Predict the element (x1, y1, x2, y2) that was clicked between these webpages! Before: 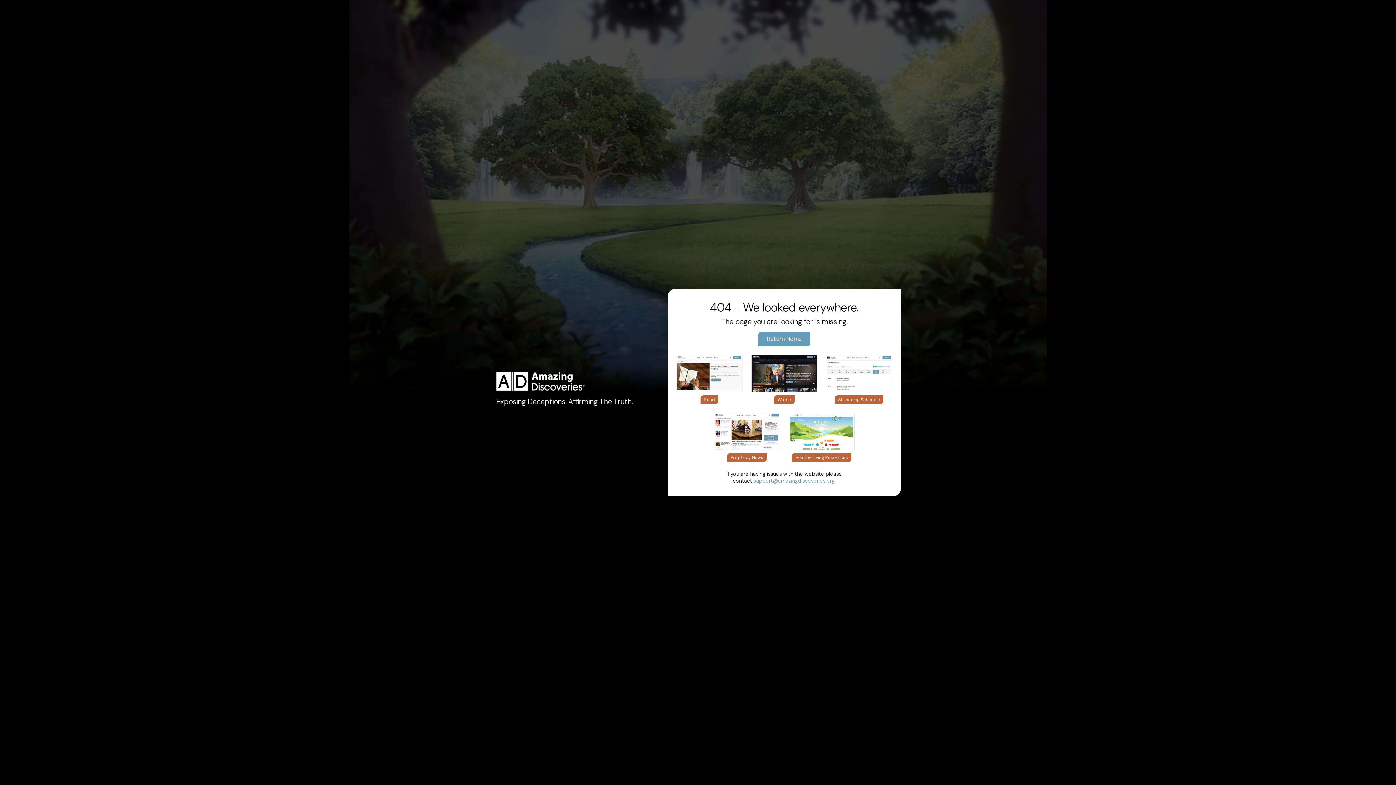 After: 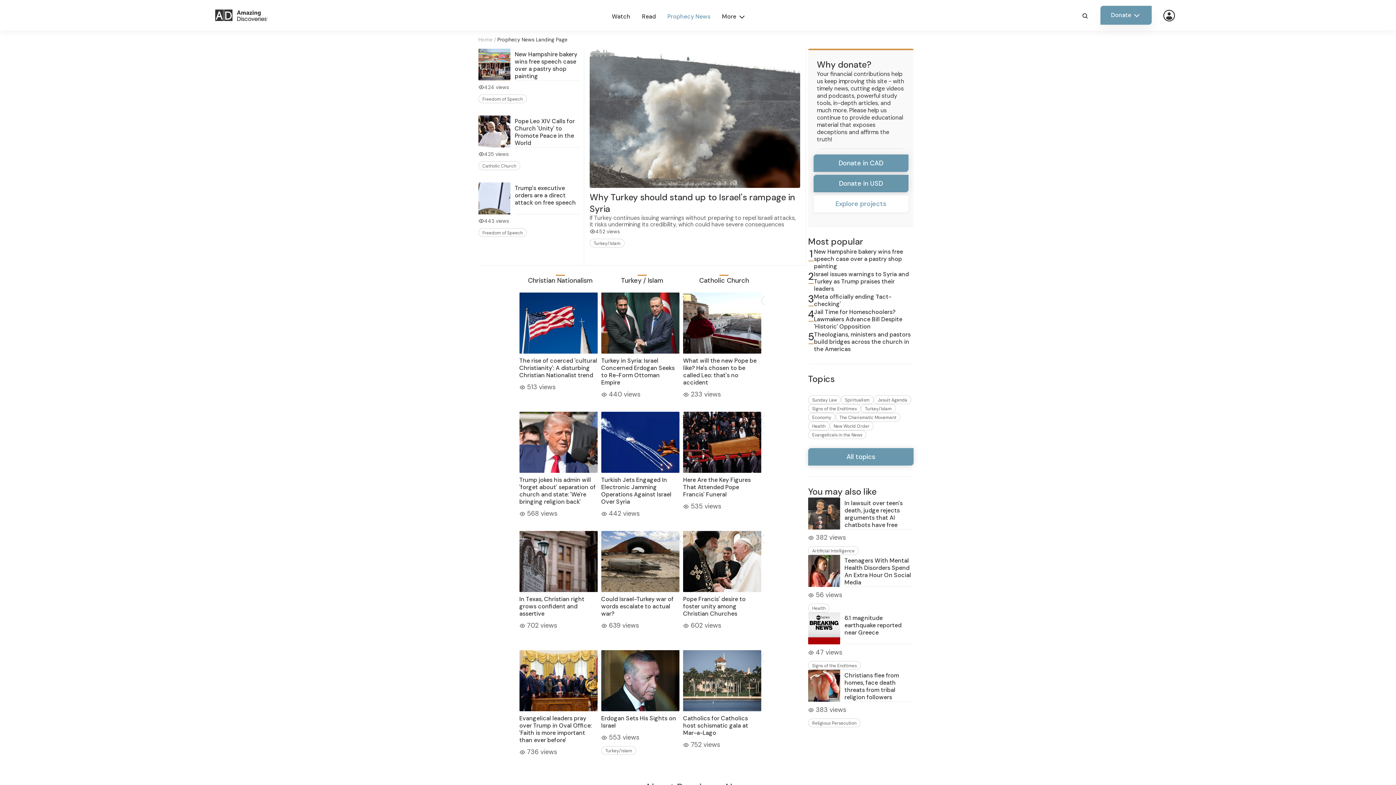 Action: bbox: (714, 427, 780, 434)